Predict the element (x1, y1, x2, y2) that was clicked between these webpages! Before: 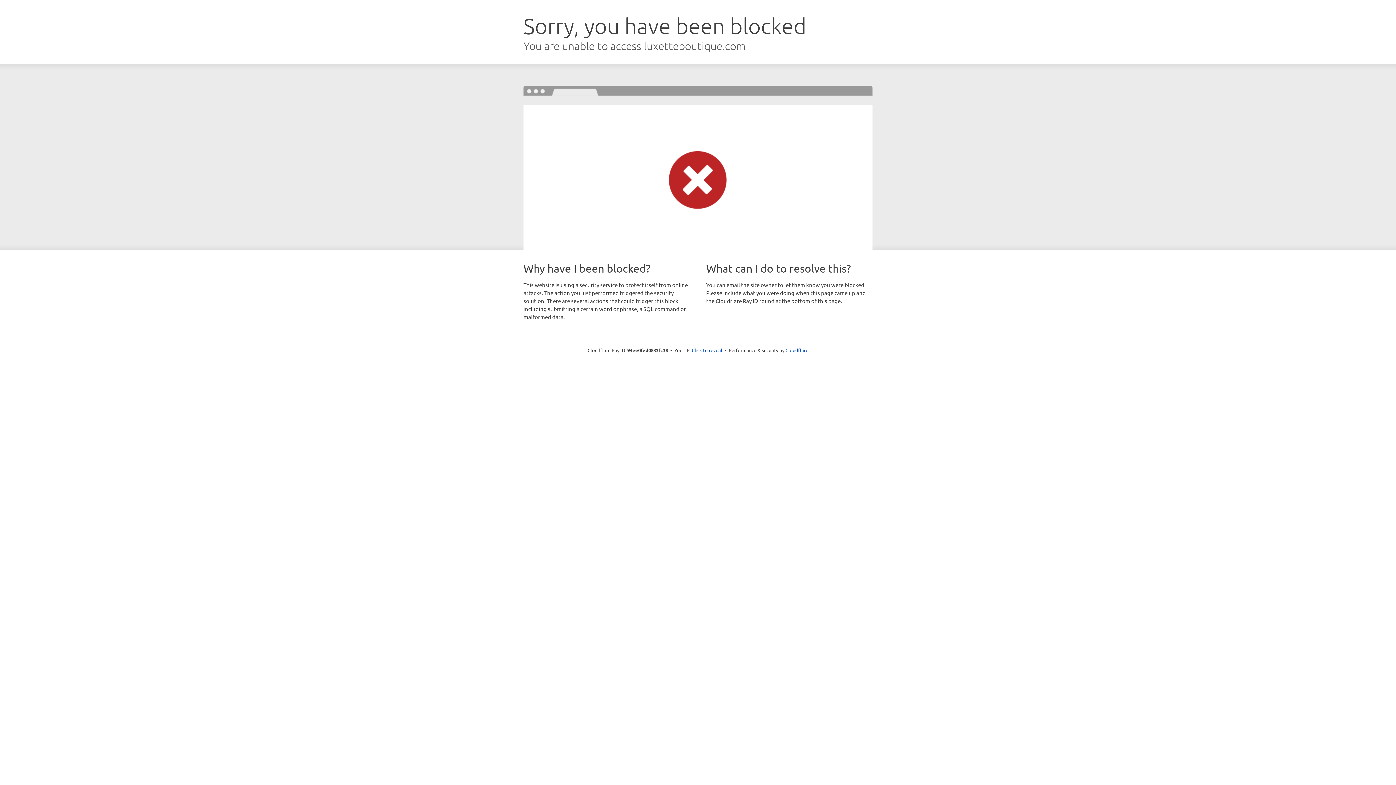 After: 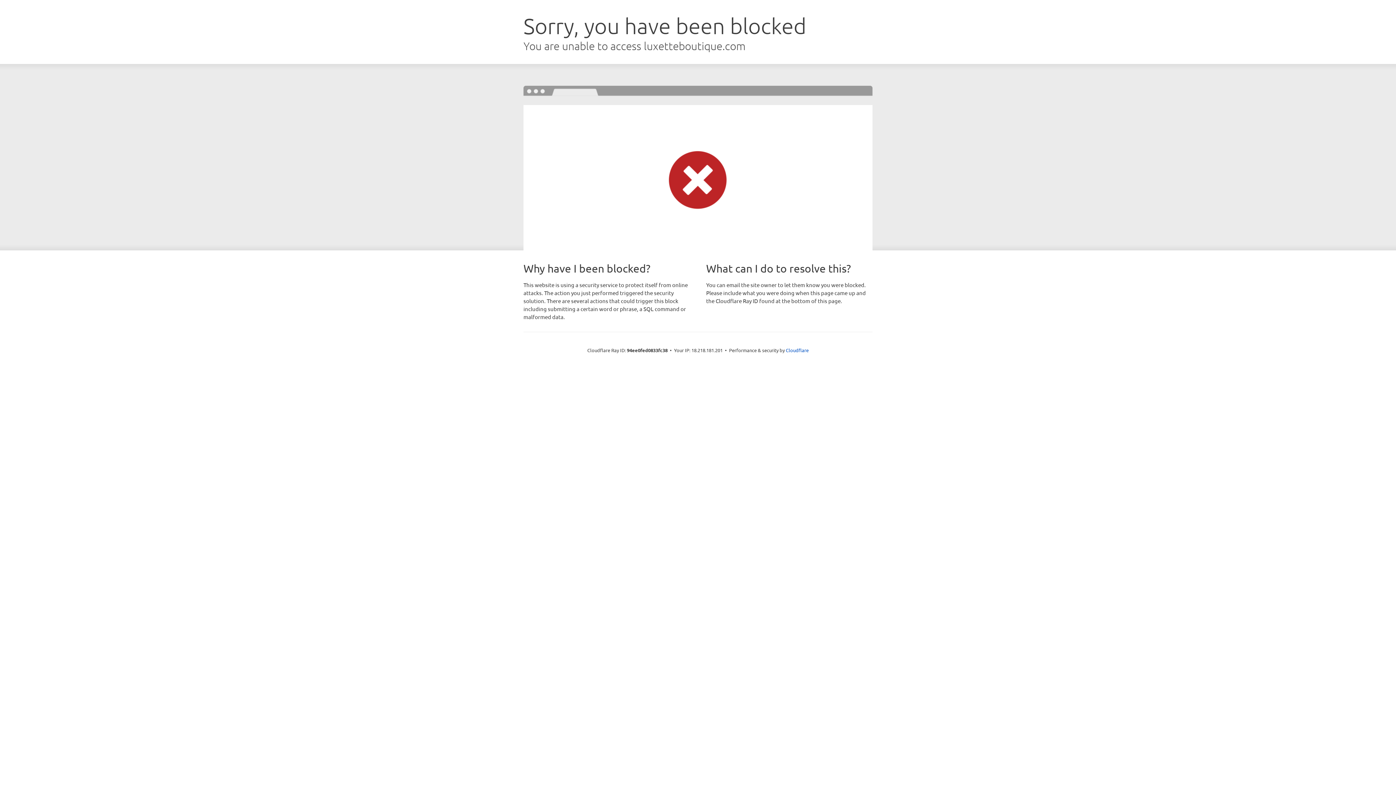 Action: bbox: (692, 346, 722, 353) label: Click to reveal